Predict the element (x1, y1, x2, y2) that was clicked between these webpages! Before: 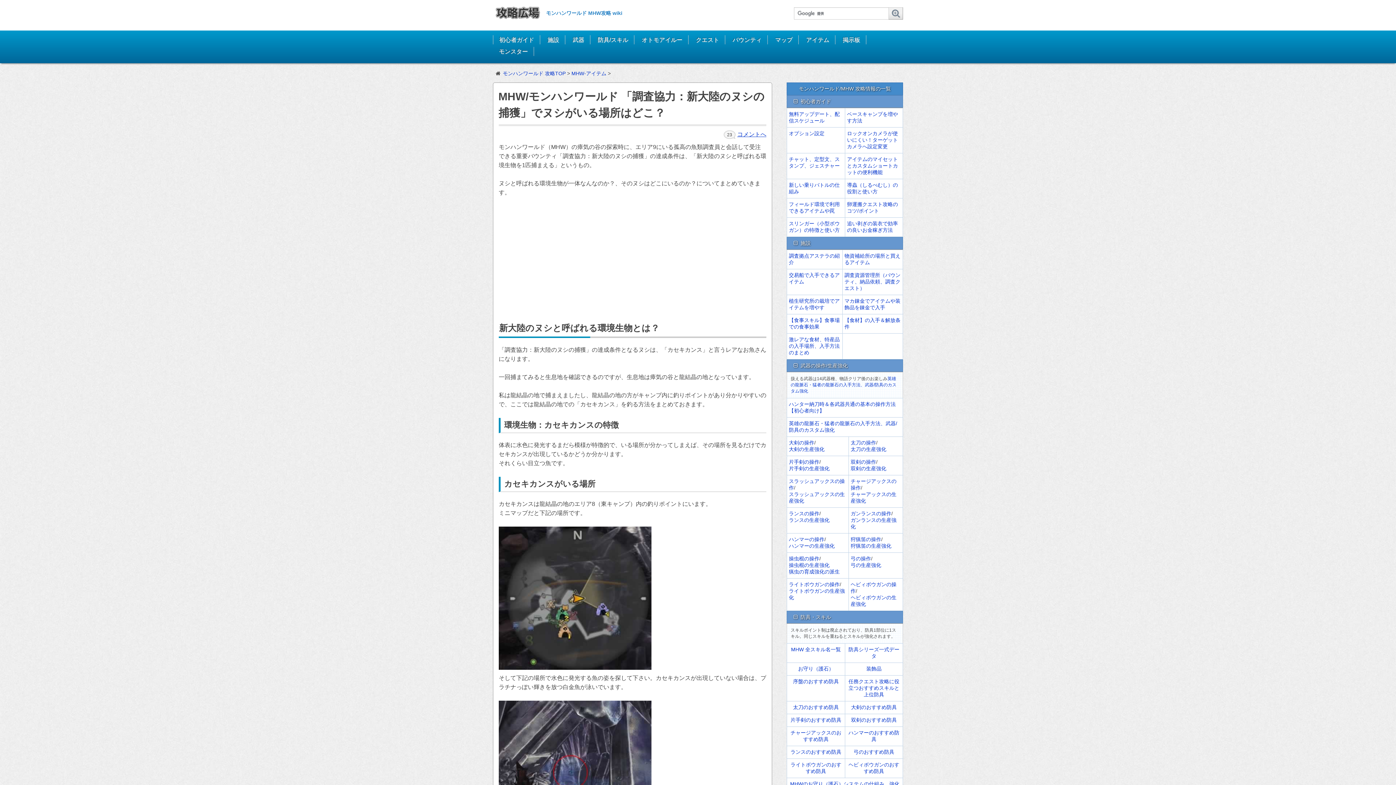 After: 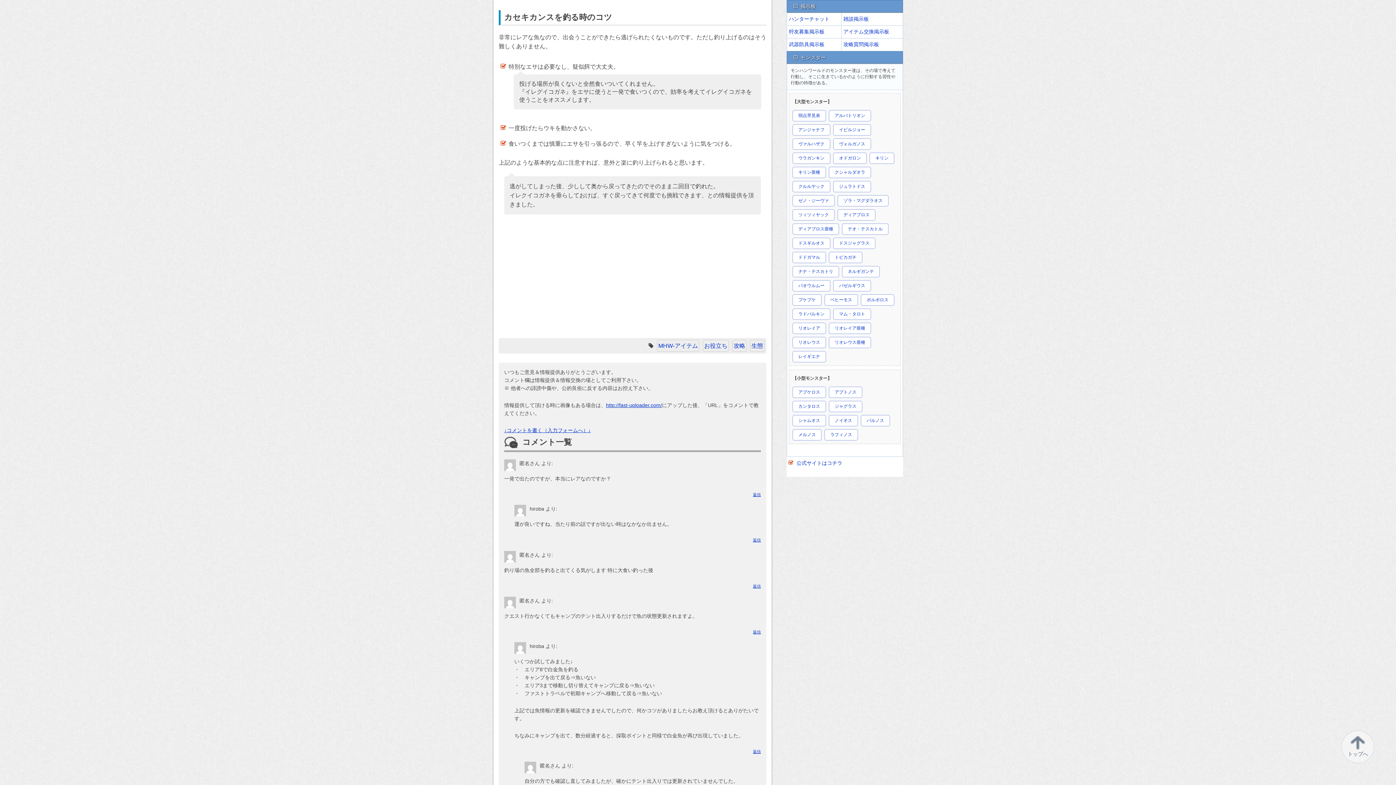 Action: label: 掲示板 bbox: (842, 35, 860, 44)